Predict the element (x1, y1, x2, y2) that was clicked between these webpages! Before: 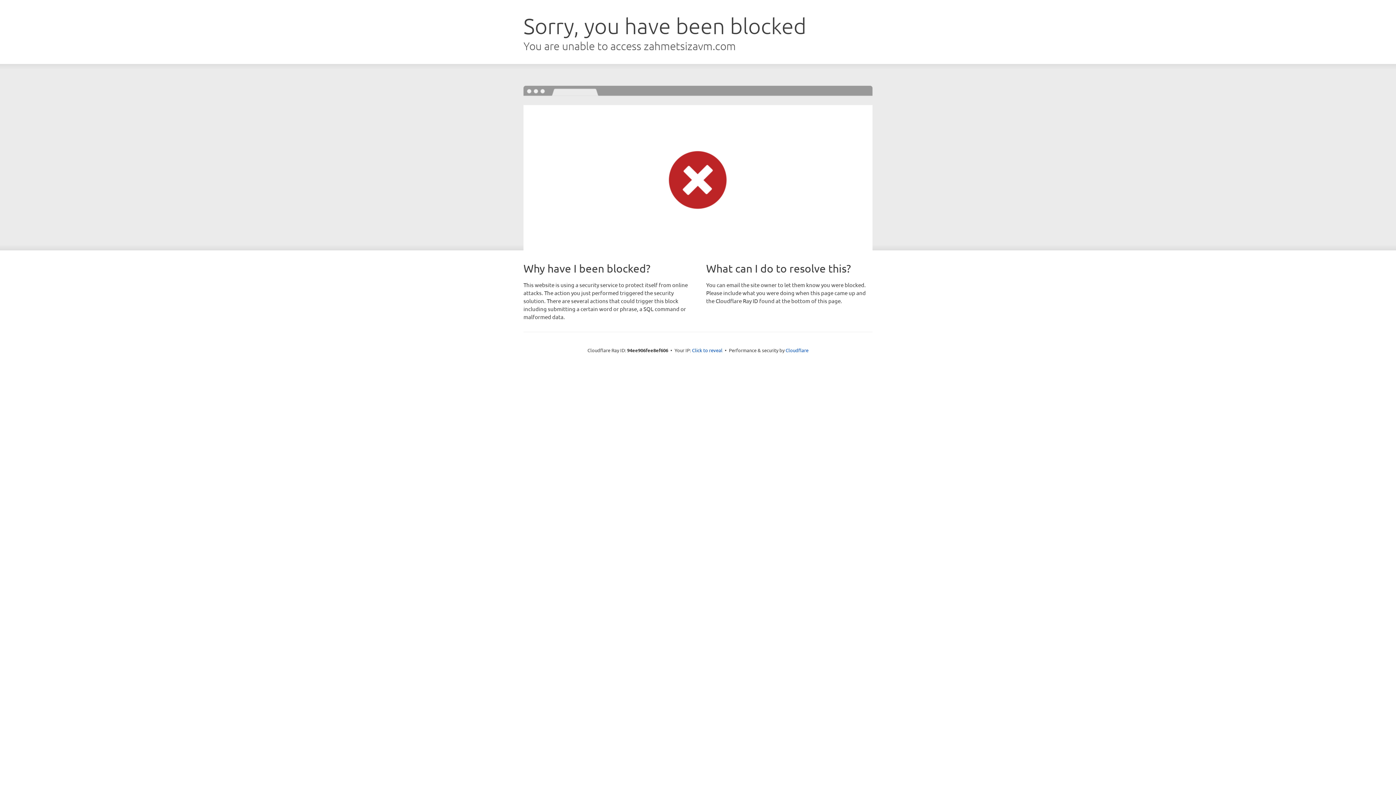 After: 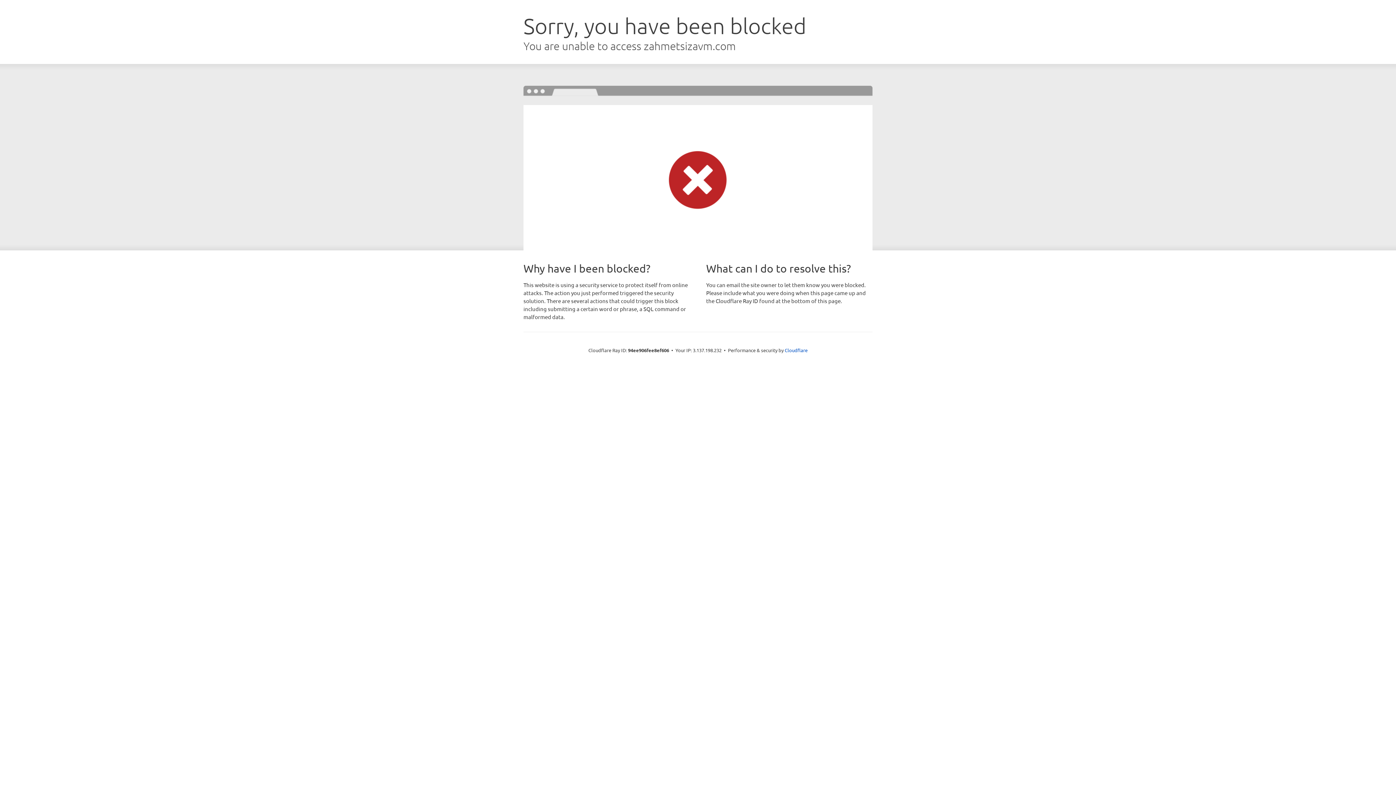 Action: bbox: (692, 346, 722, 353) label: Click to reveal